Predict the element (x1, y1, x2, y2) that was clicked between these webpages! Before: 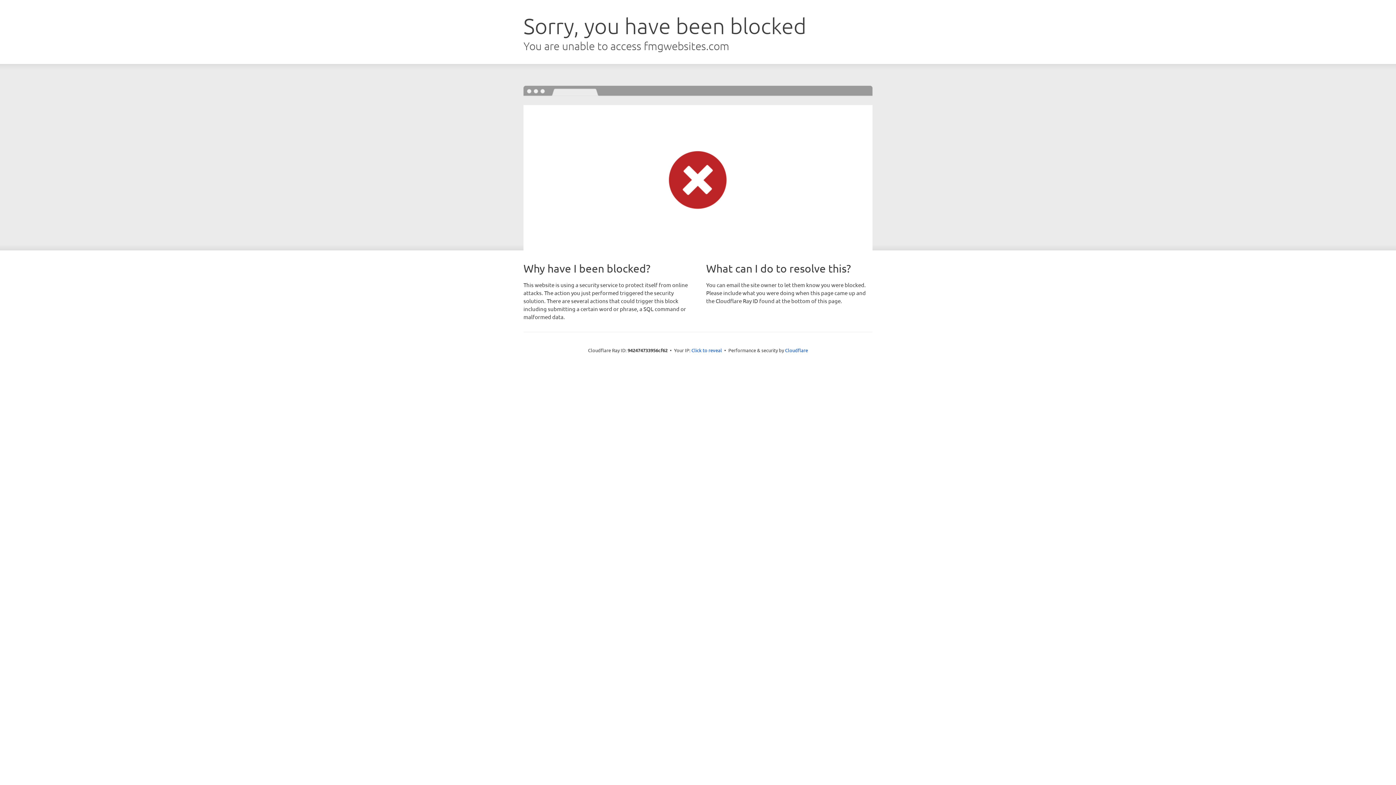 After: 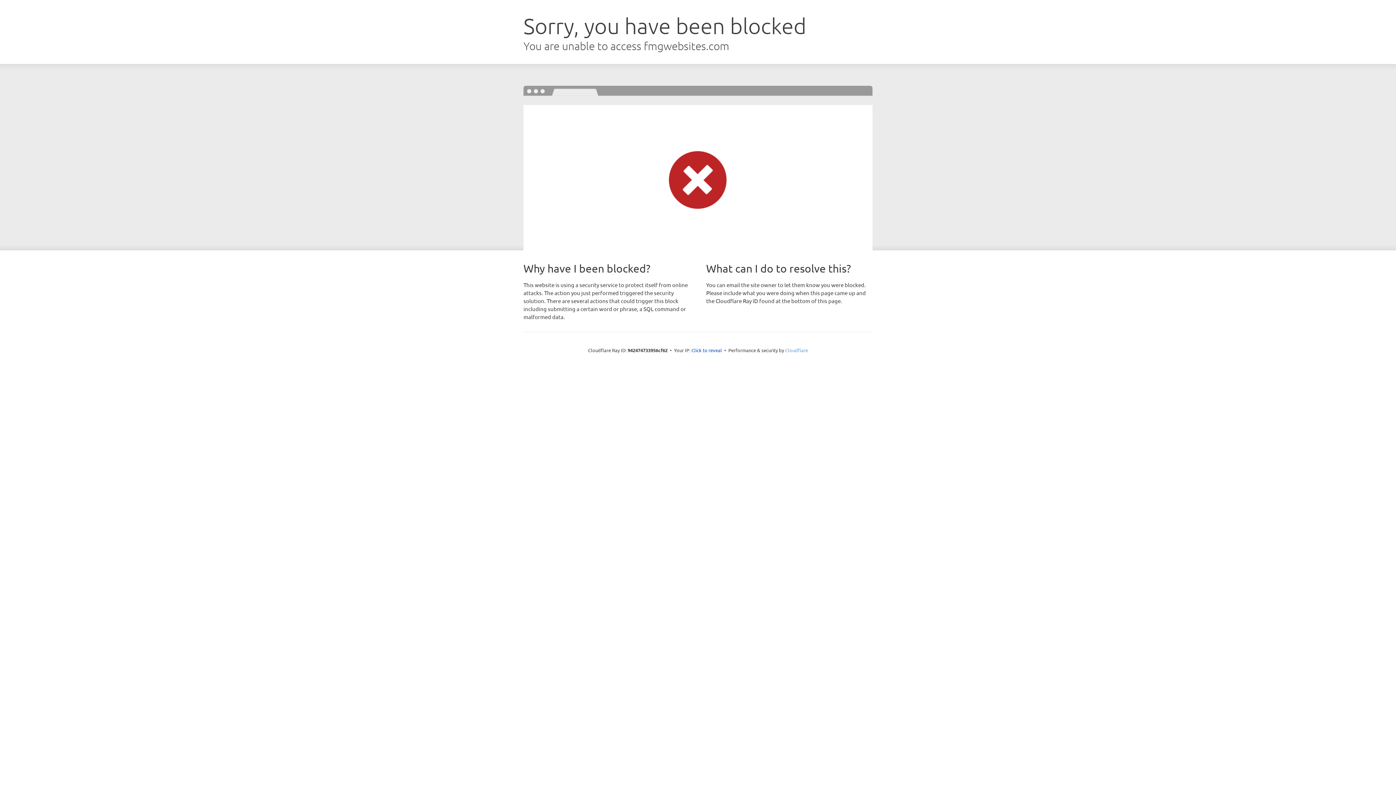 Action: label: Cloudflare bbox: (785, 347, 808, 353)